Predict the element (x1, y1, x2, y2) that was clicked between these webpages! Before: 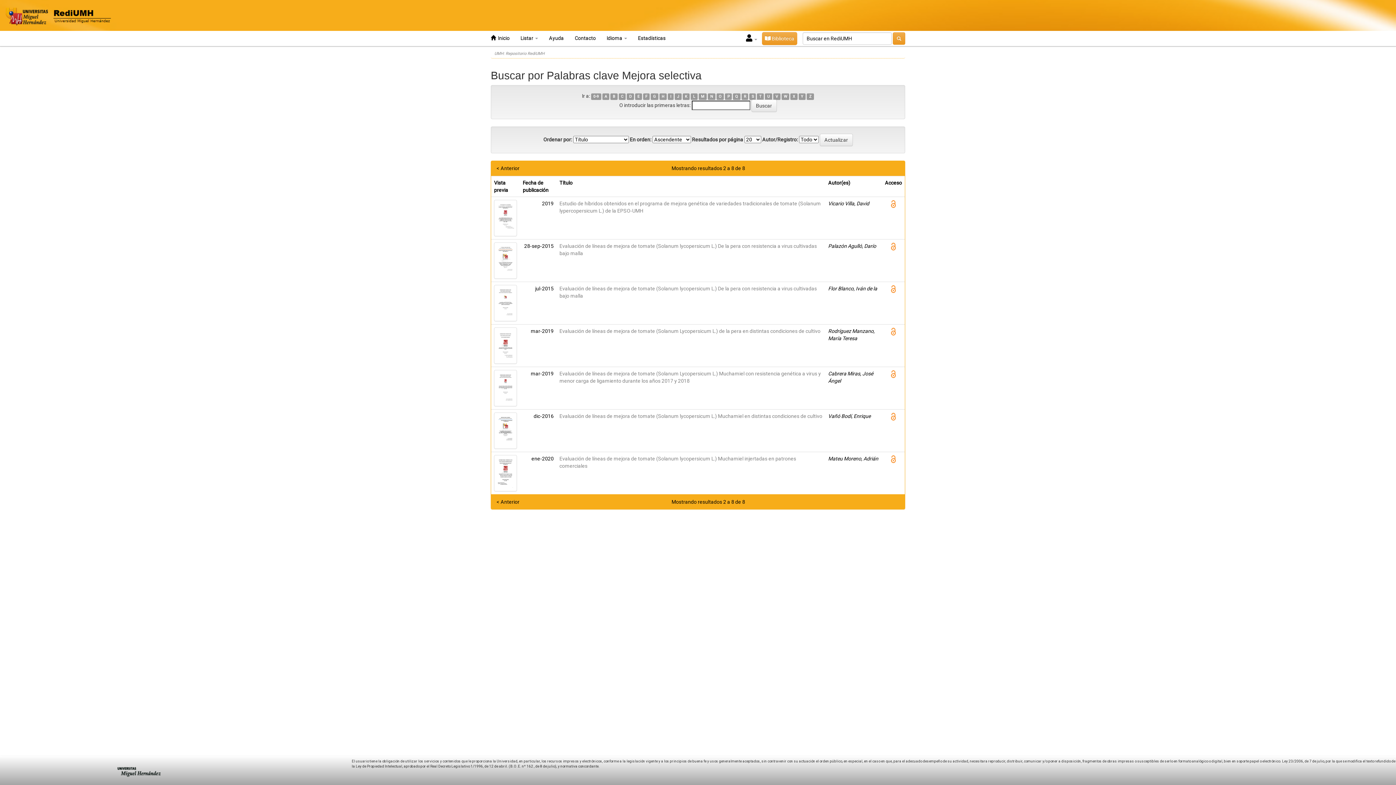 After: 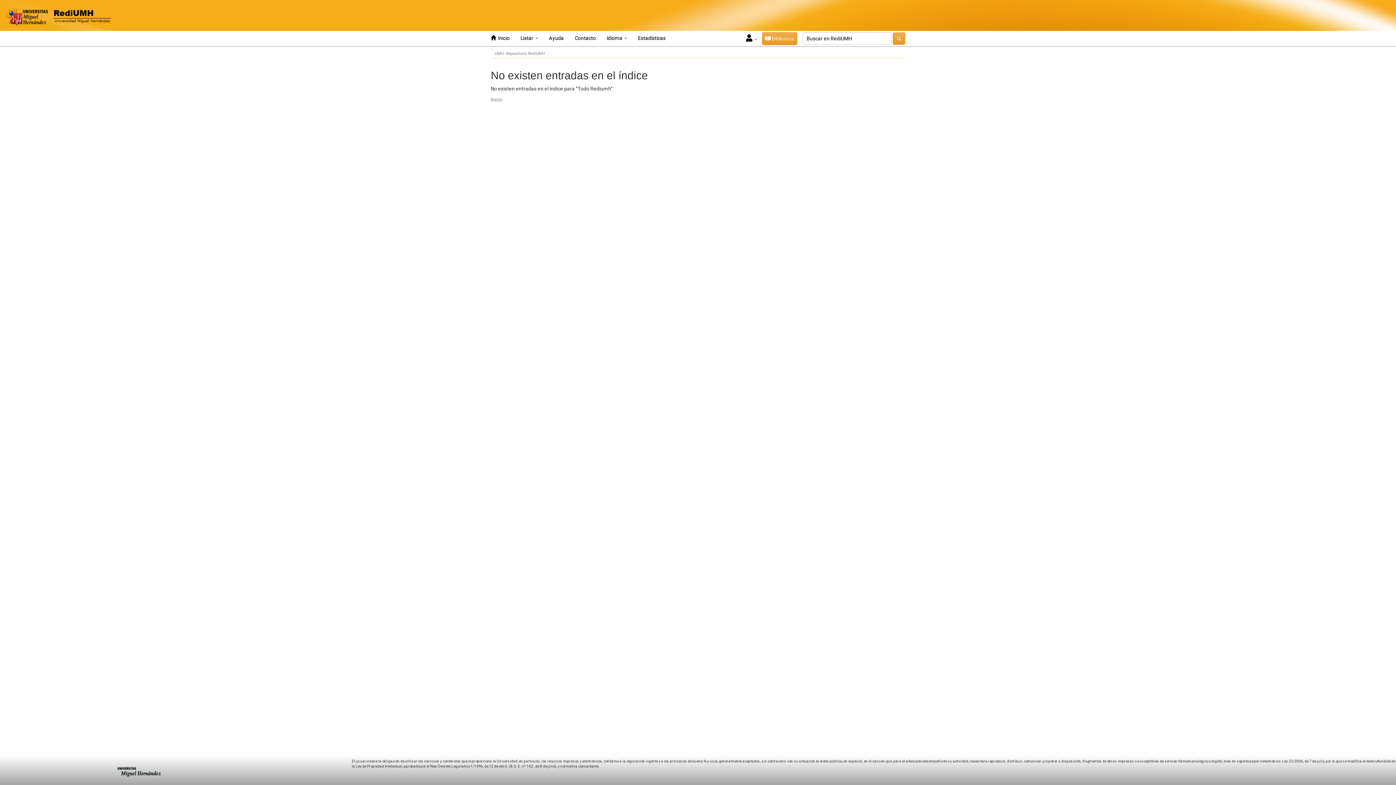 Action: bbox: (716, 93, 724, 100) label: O